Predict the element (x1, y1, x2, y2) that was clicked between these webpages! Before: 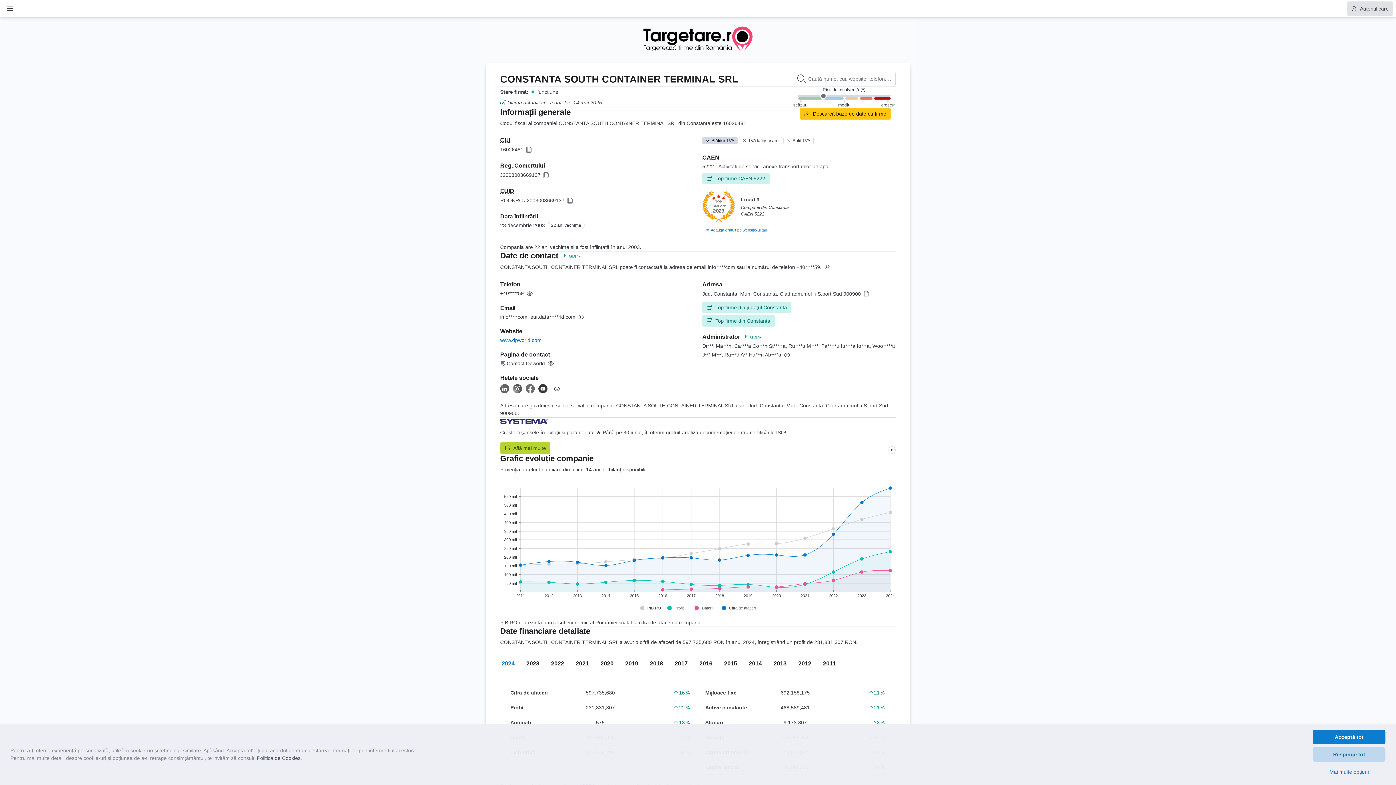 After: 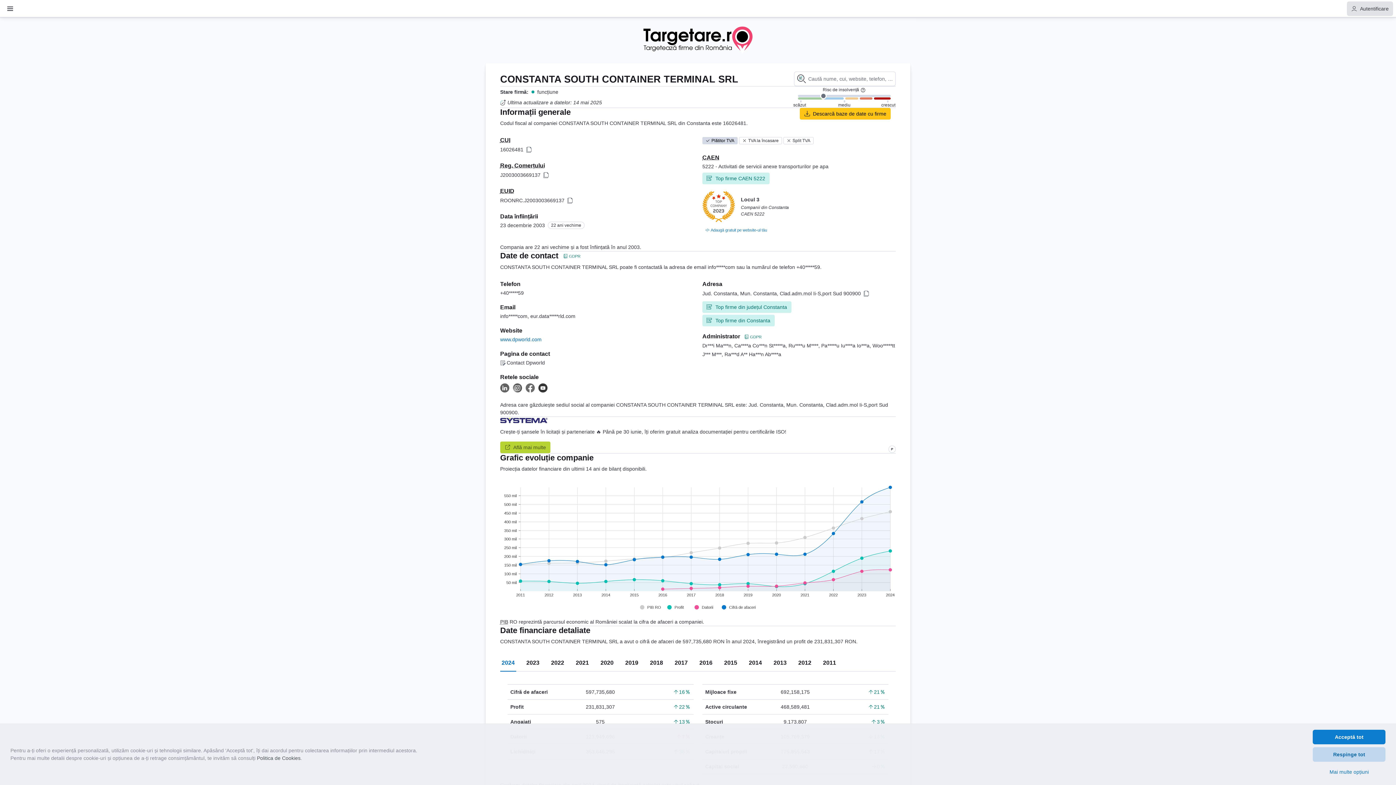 Action: bbox: (823, 263, 831, 271) label: Arată date de contact